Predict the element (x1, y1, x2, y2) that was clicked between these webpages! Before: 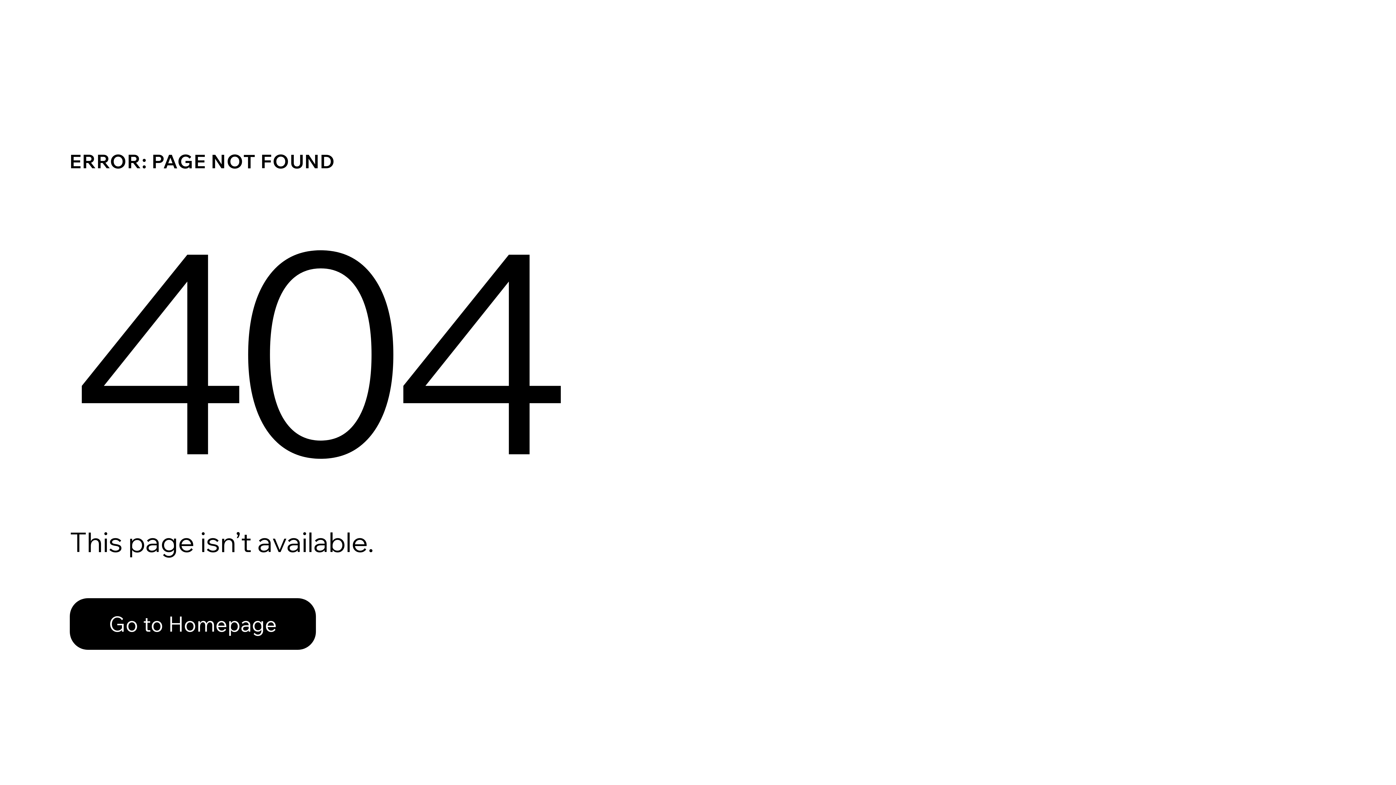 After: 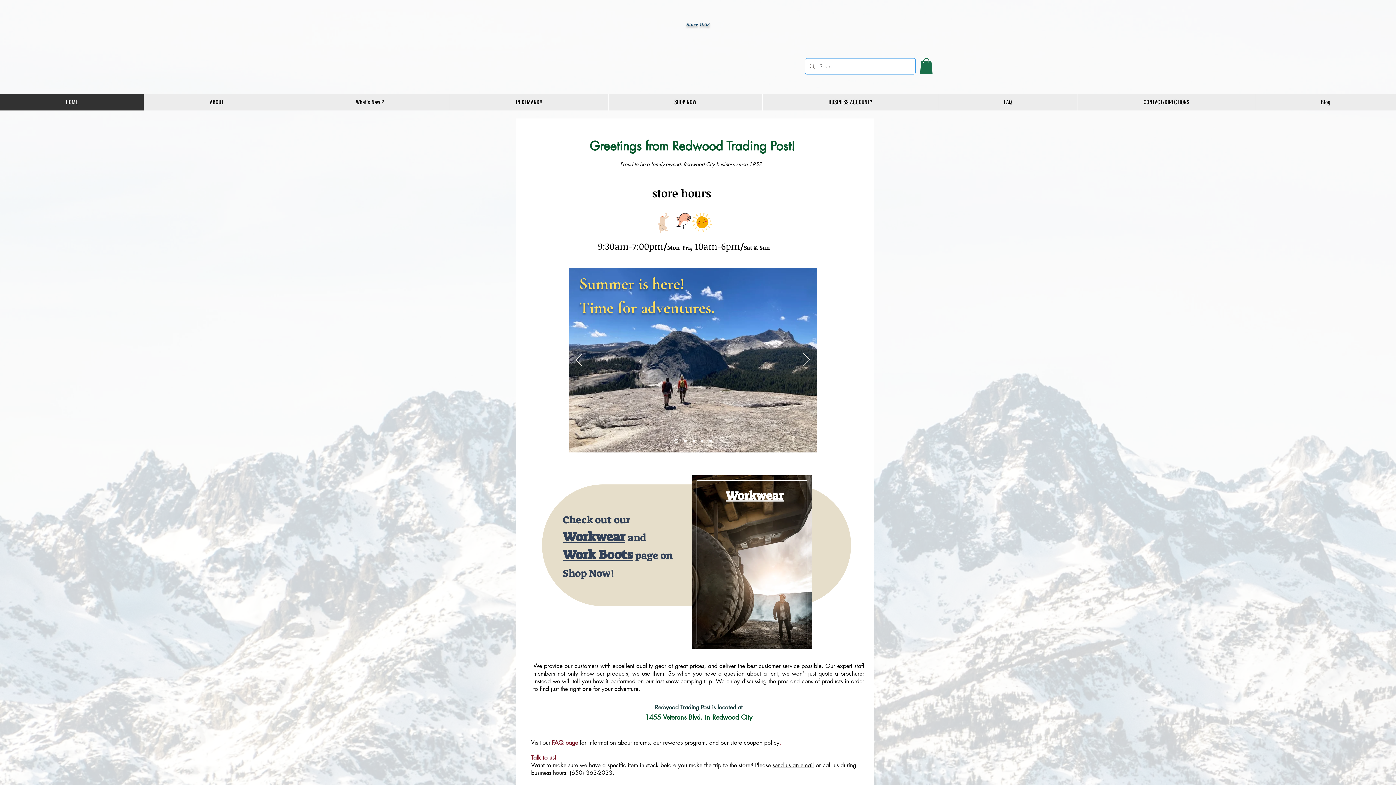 Action: bbox: (69, 598, 316, 650) label: Go to Homepage